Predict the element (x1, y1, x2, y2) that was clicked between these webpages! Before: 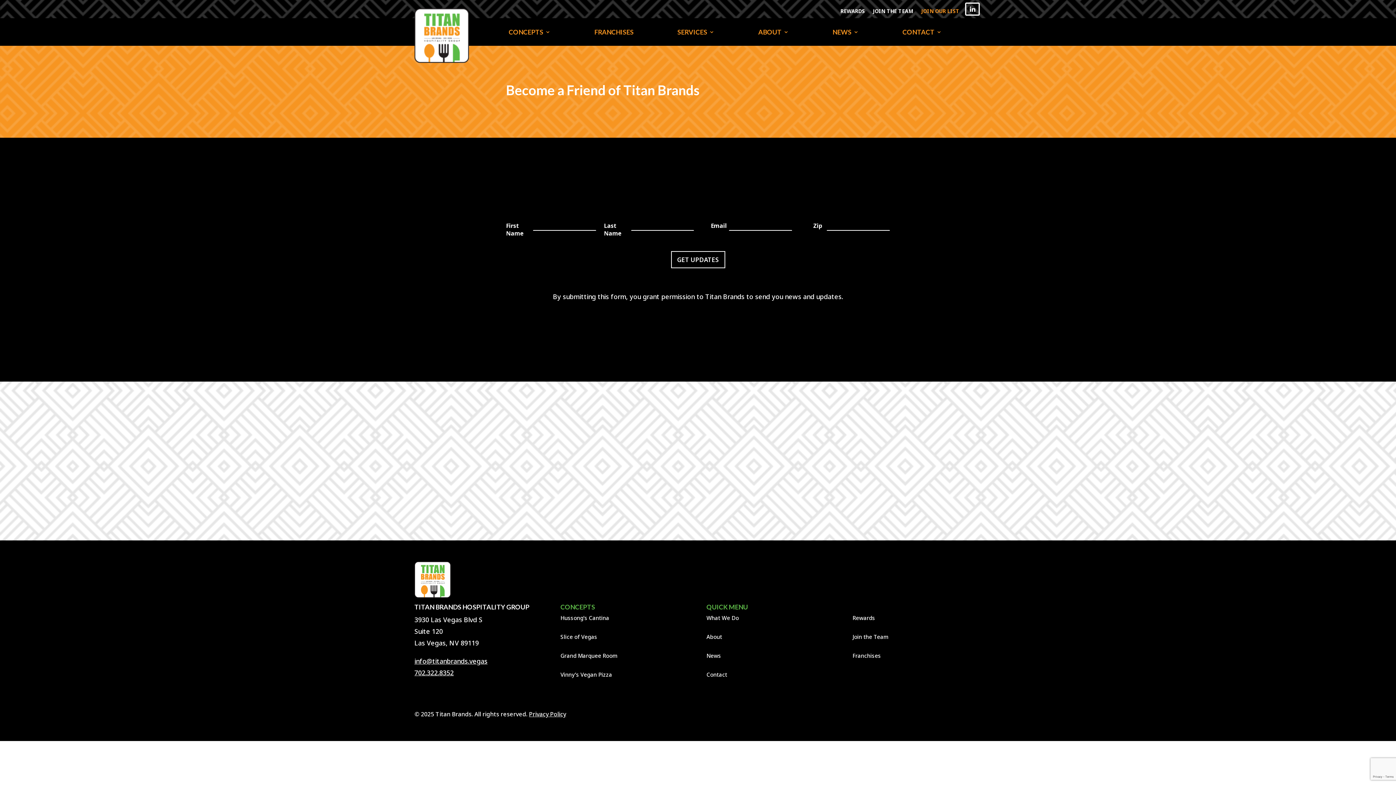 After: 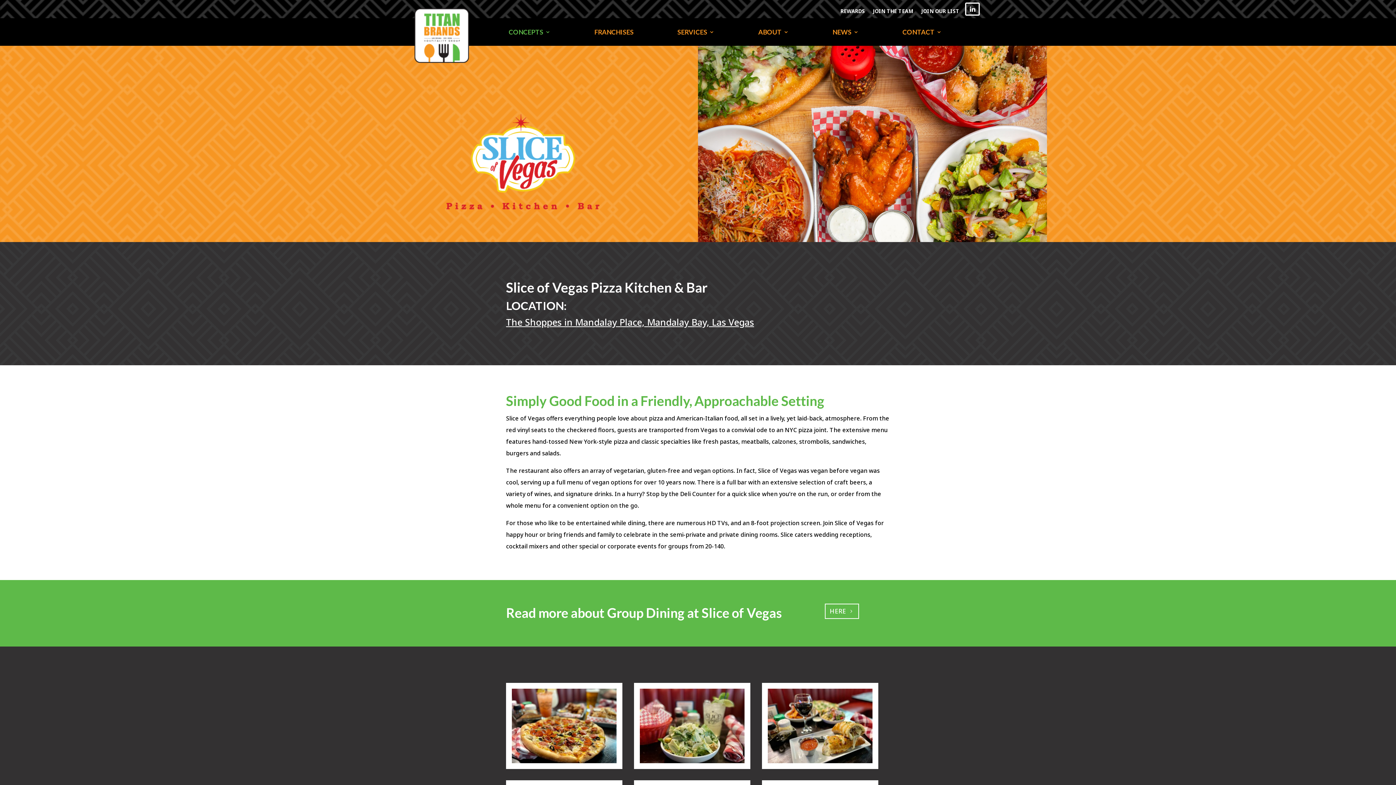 Action: bbox: (560, 633, 597, 640) label: Slice of Vegas